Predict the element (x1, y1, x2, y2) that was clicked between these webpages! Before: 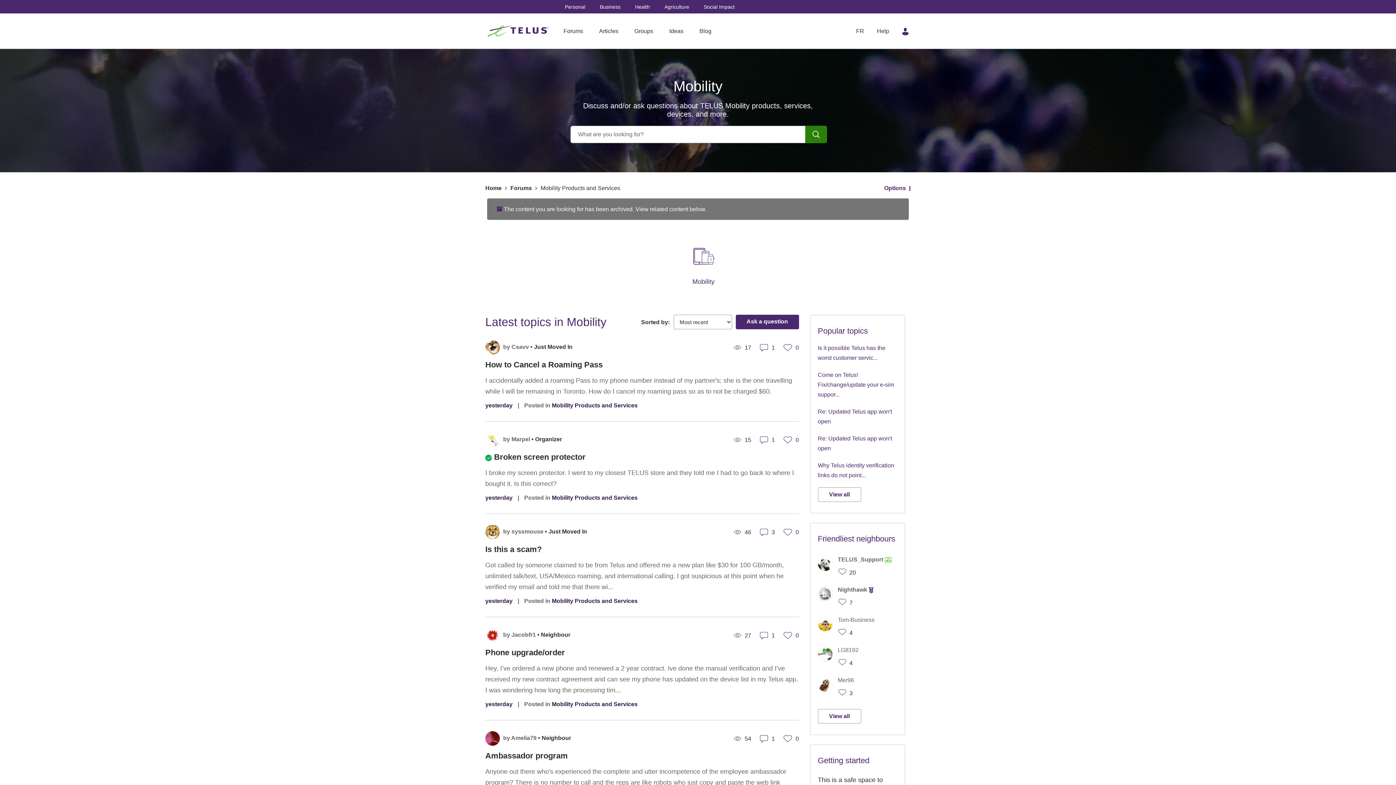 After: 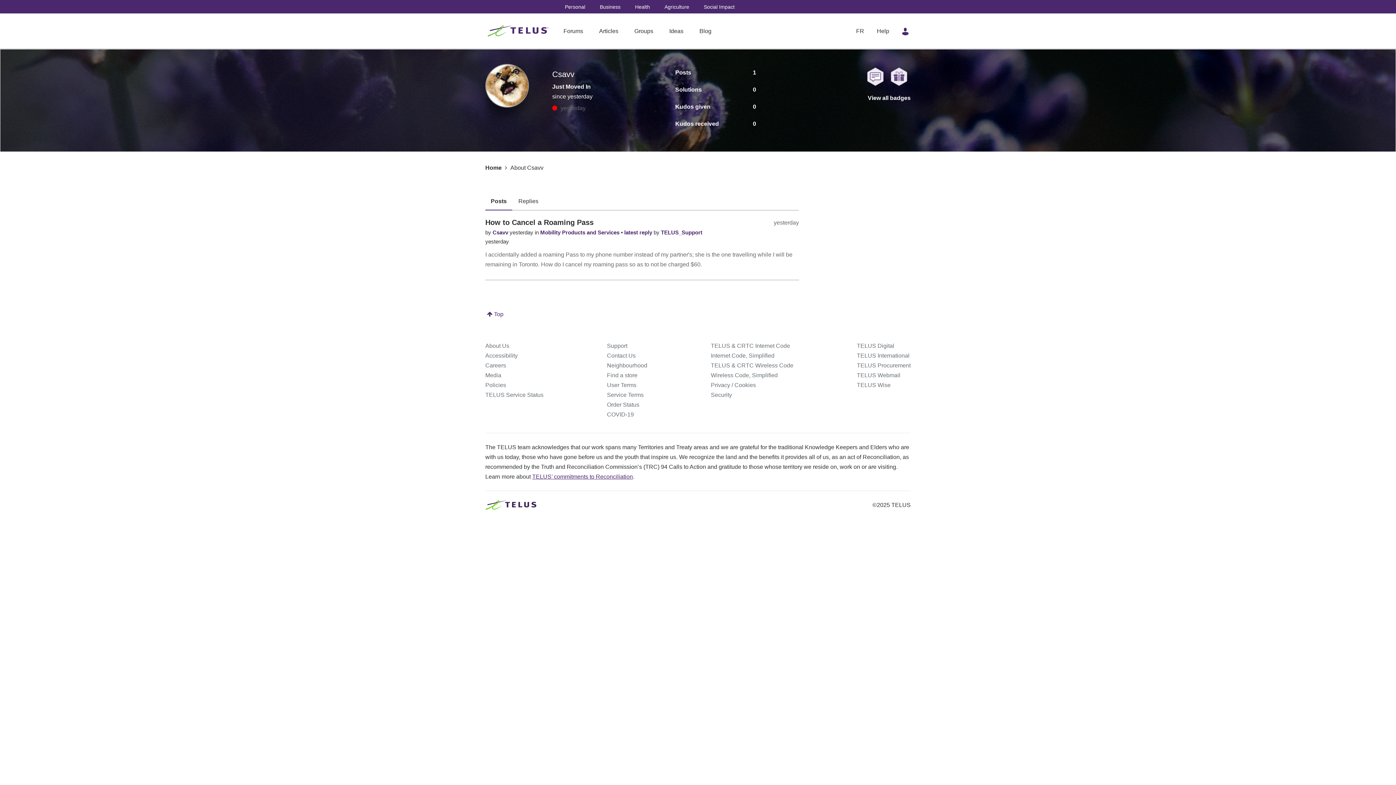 Action: bbox: (485, 340, 500, 354)